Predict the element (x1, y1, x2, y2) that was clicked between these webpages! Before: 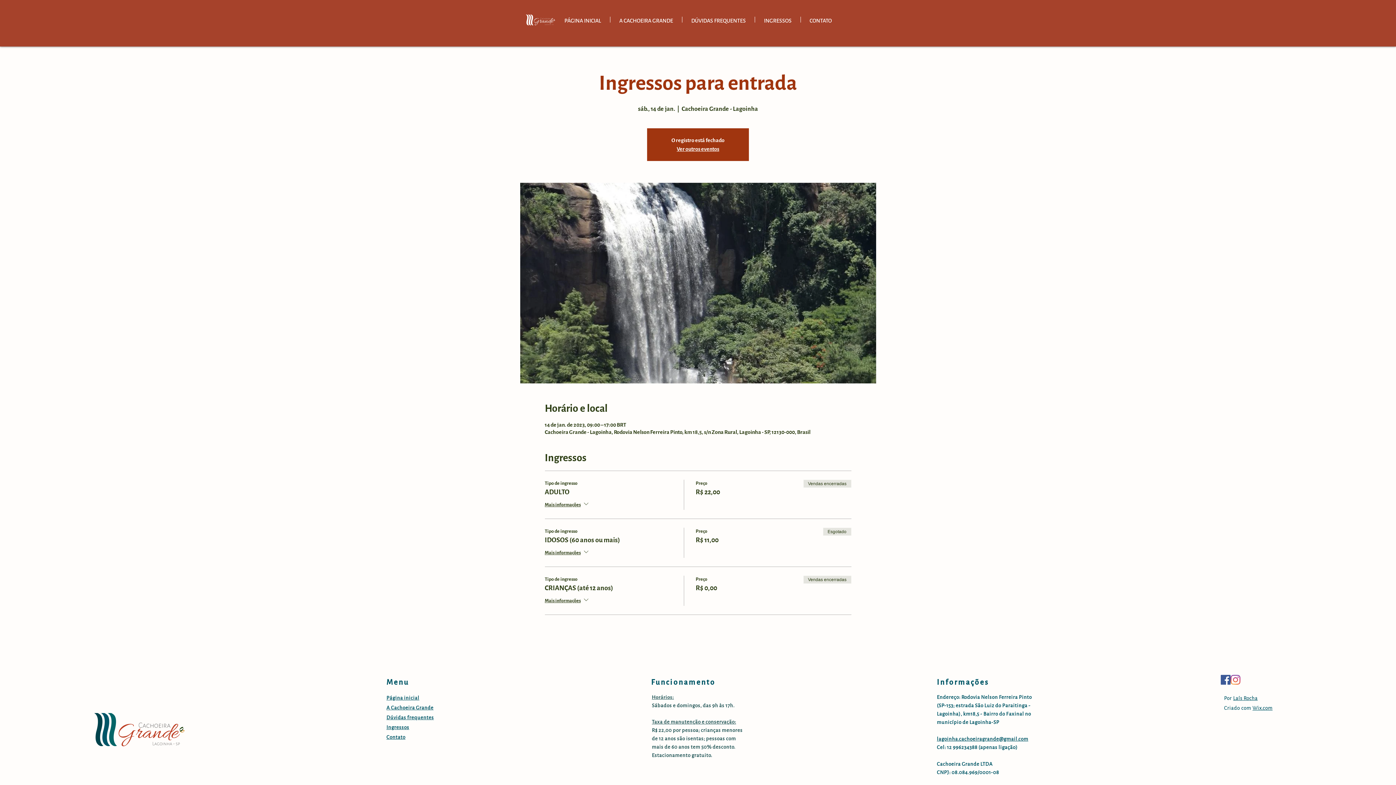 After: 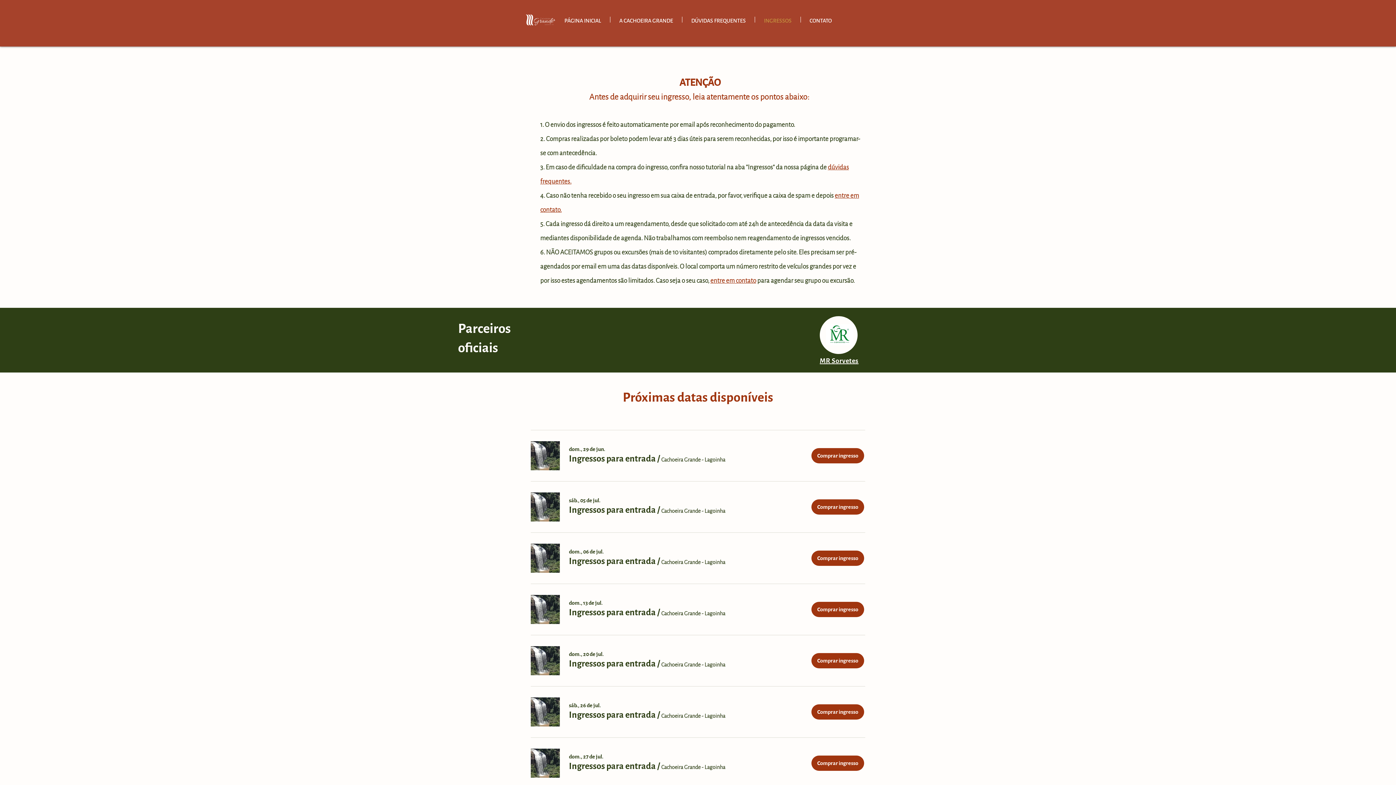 Action: bbox: (755, 16, 800, 22) label: INGRESSOS